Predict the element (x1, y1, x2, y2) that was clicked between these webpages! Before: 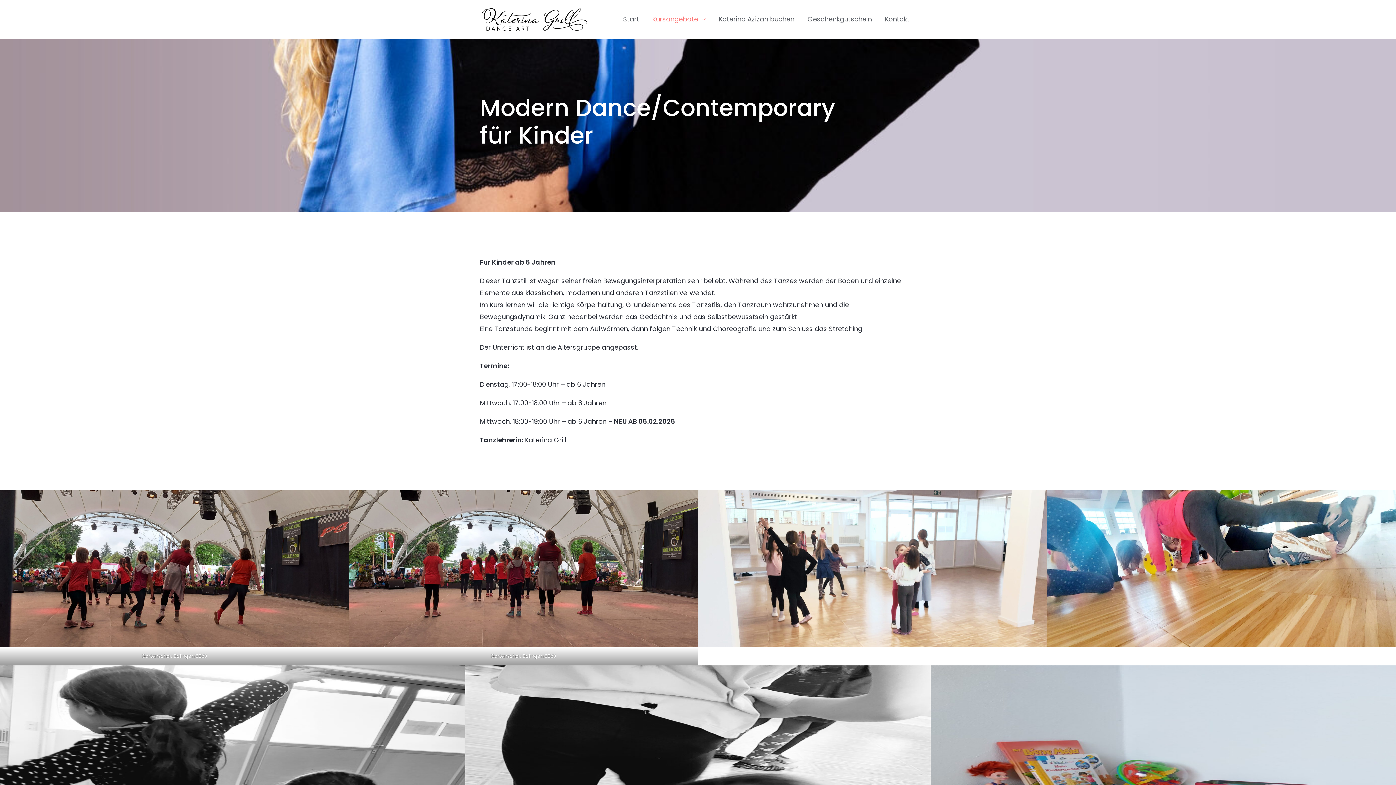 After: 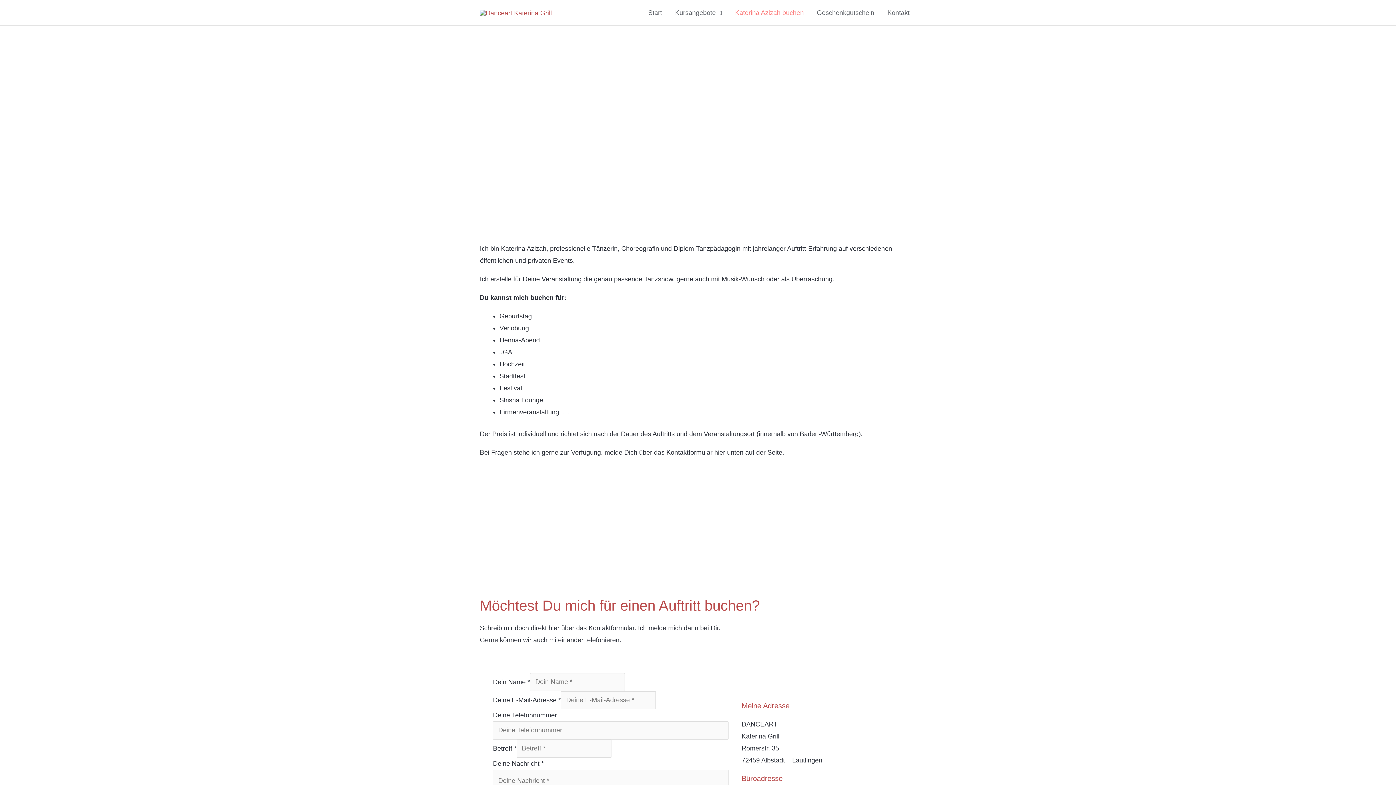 Action: label: Katerina Azizah buchen bbox: (712, 6, 801, 32)